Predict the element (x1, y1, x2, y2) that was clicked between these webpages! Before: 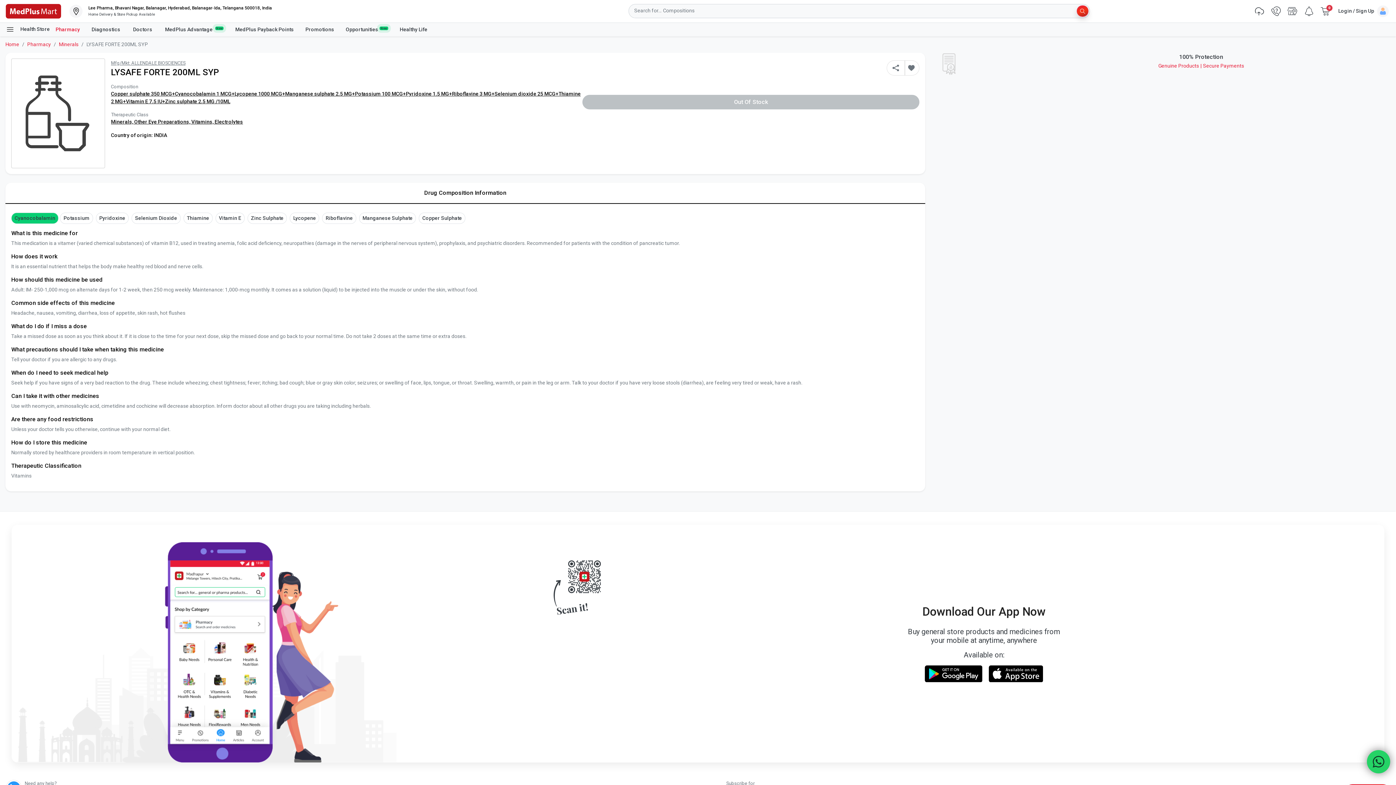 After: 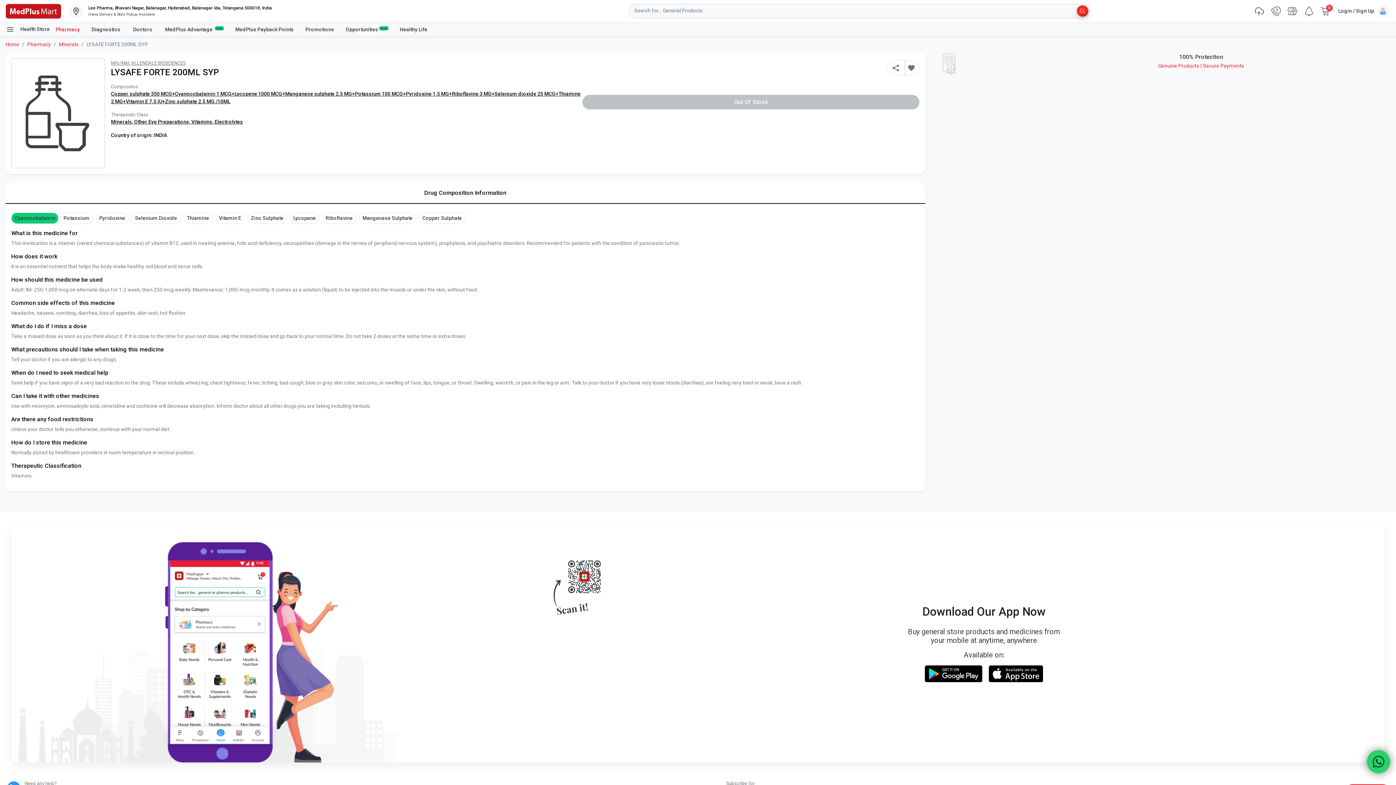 Action: bbox: (924, 560, 982, 578)